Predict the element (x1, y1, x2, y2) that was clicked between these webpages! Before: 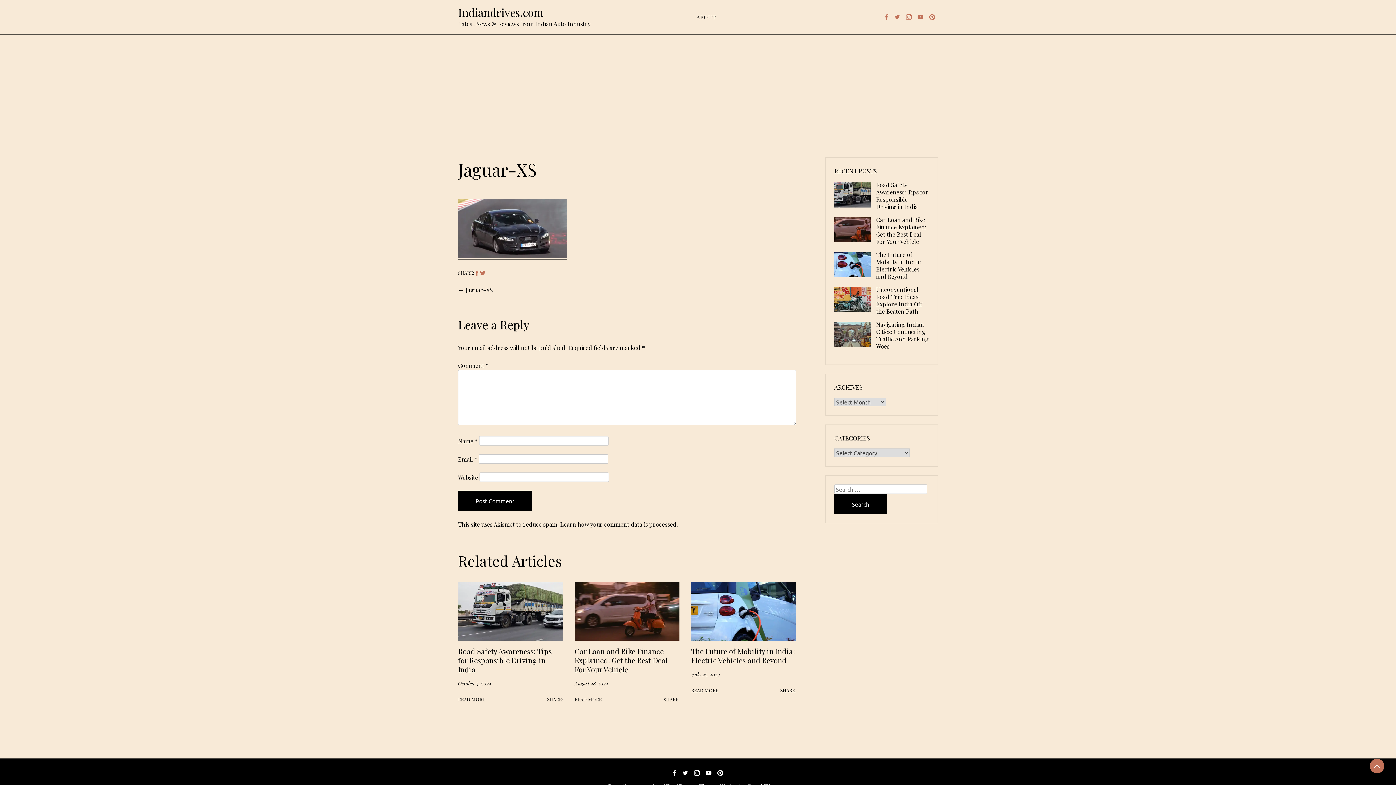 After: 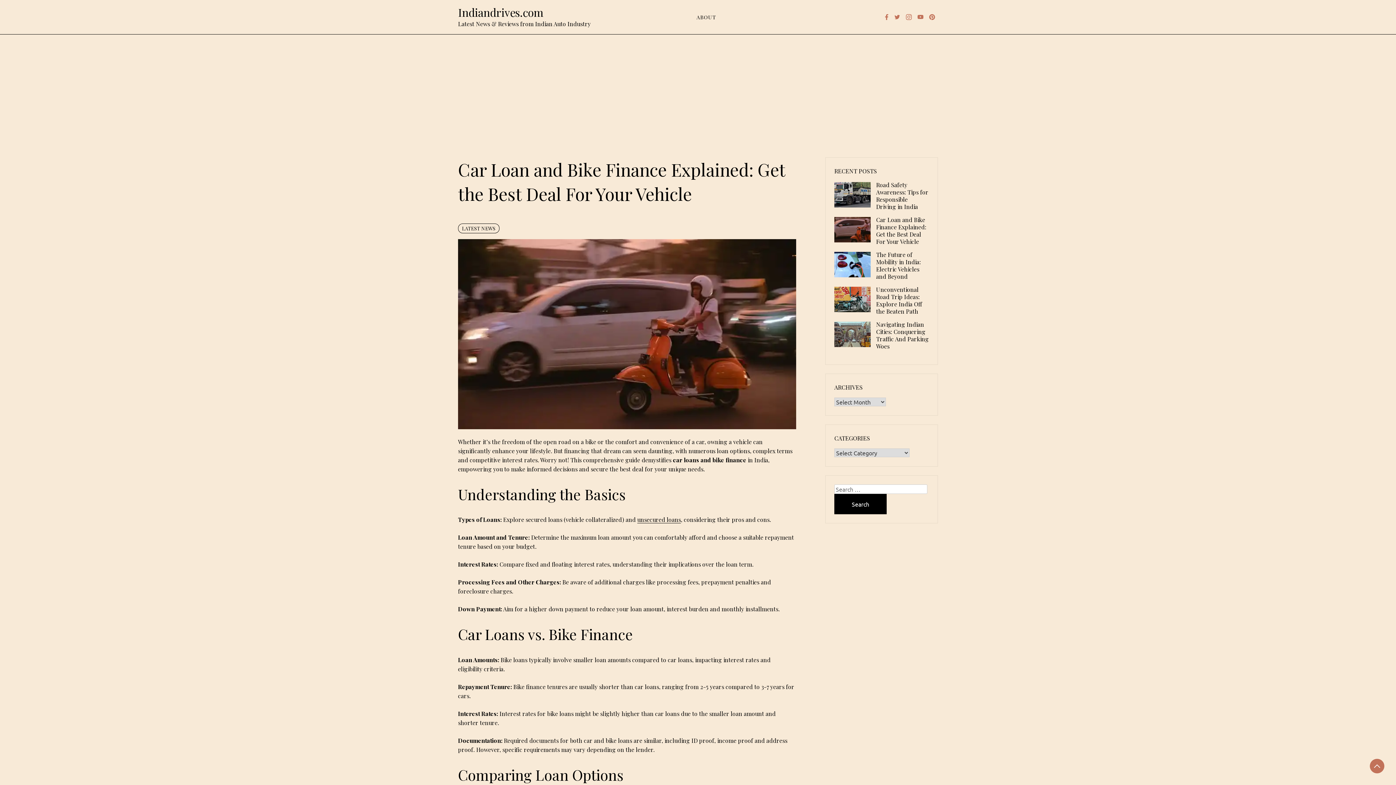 Action: label: Car Loan and Bike Finance Explained: Get the Best Deal For Your Vehicle bbox: (876, 216, 926, 245)